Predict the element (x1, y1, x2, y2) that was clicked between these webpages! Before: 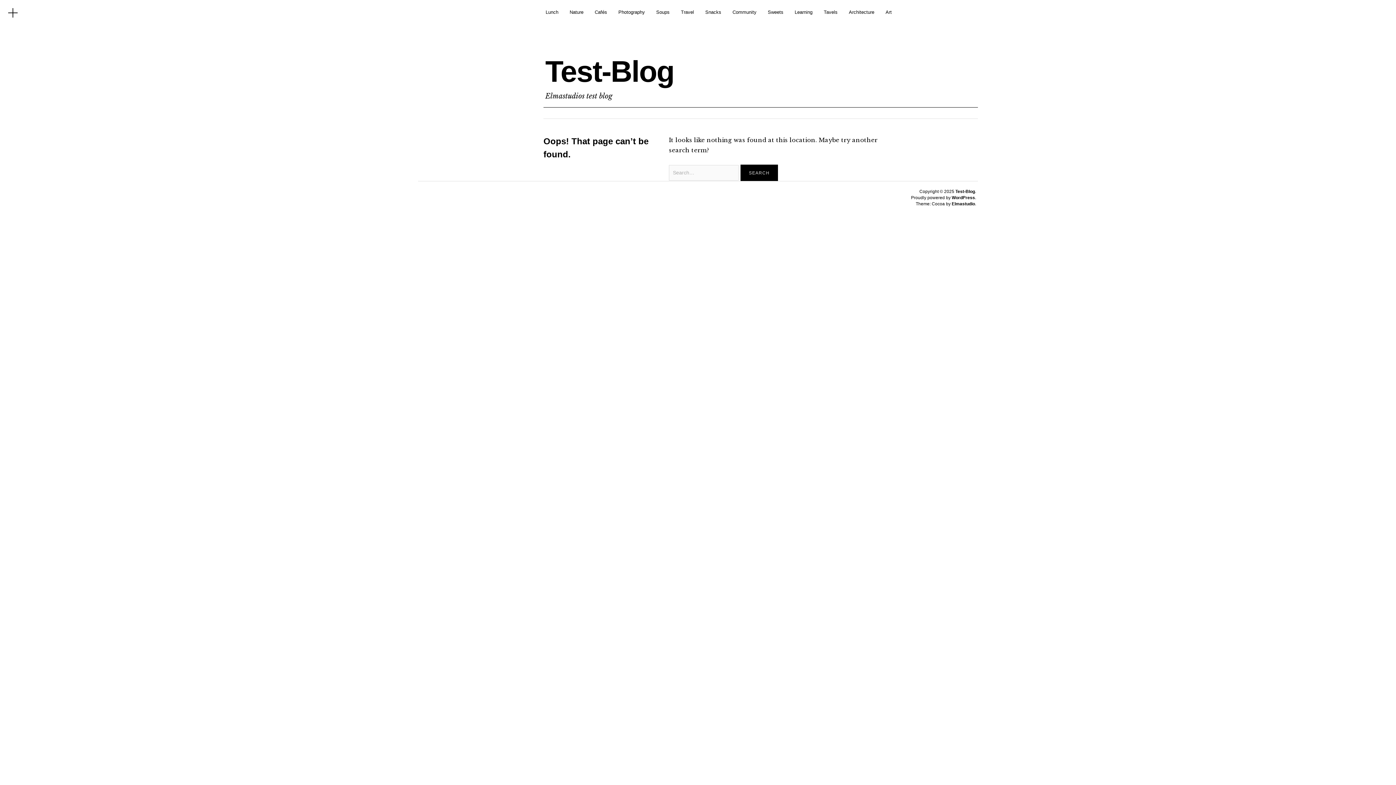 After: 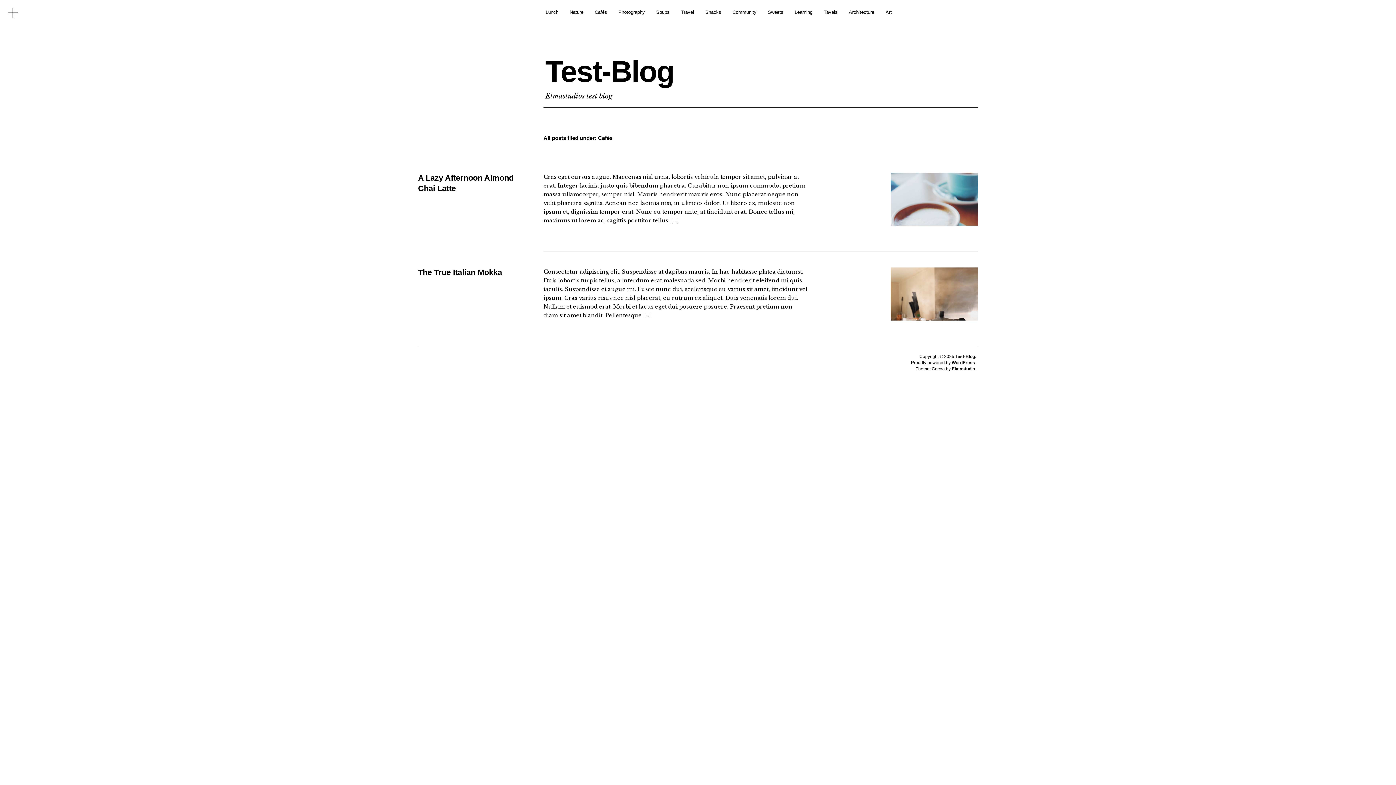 Action: bbox: (594, 8, 607, 16) label: Cafés